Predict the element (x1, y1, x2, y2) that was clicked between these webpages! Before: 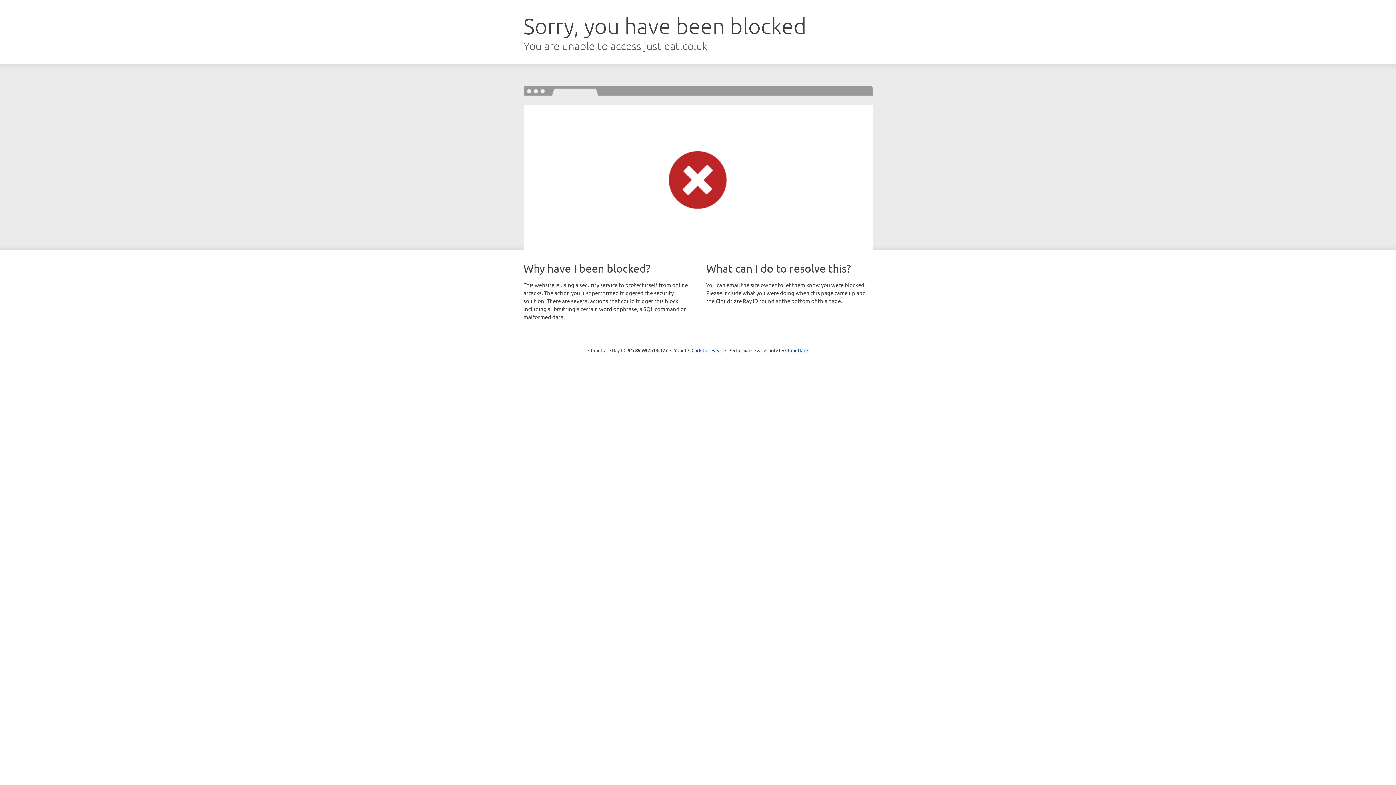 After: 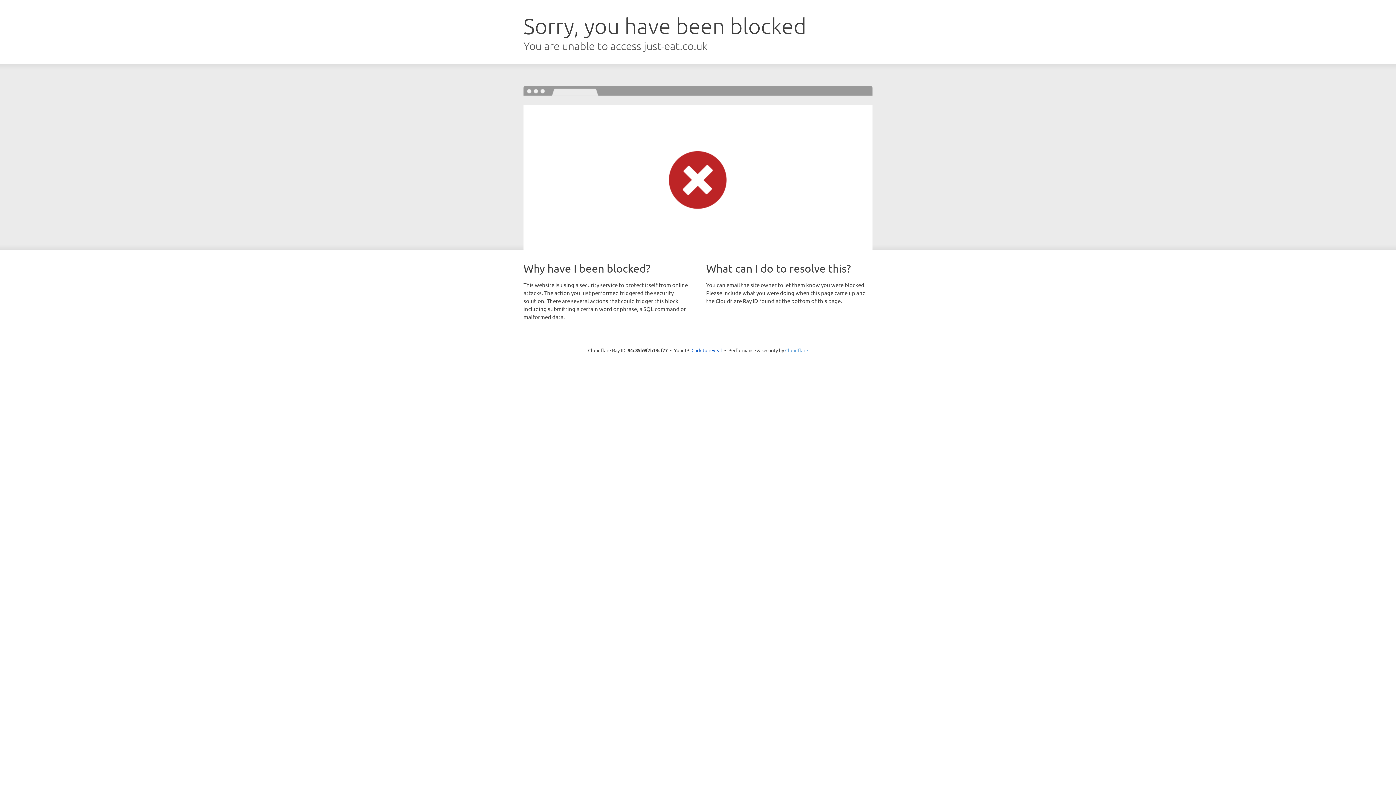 Action: label: Cloudflare bbox: (785, 347, 808, 353)